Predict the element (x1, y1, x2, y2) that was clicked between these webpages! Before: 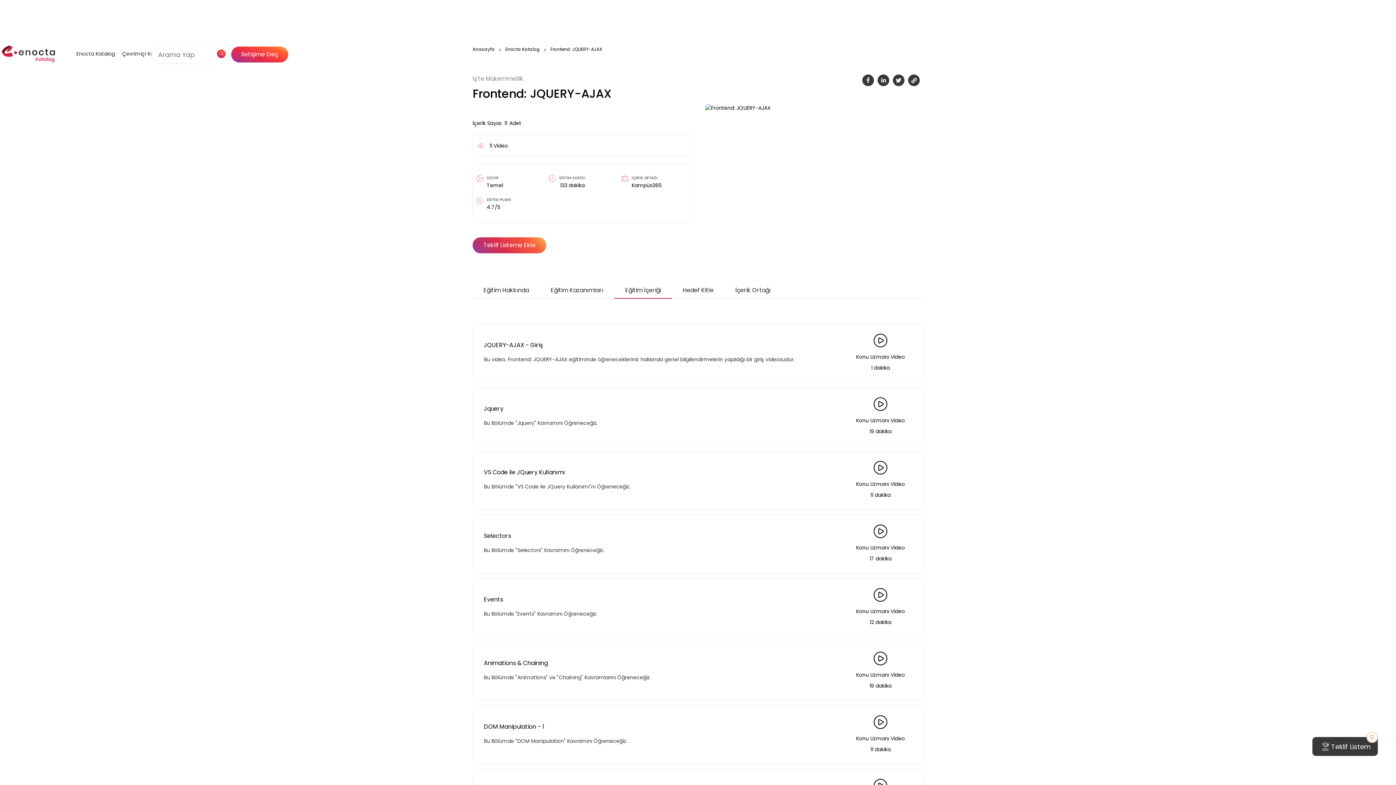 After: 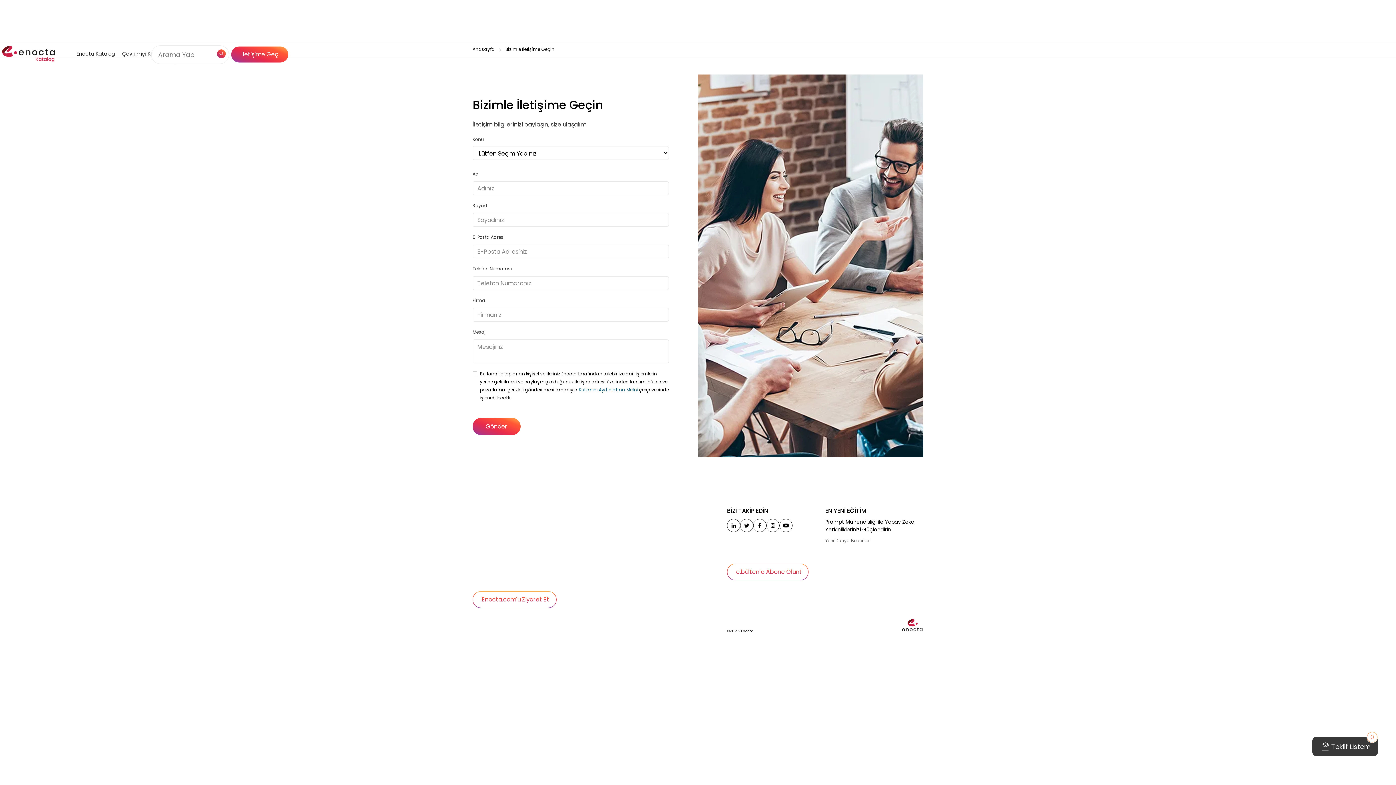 Action: bbox: (231, 46, 288, 62) label: İletişime Geç